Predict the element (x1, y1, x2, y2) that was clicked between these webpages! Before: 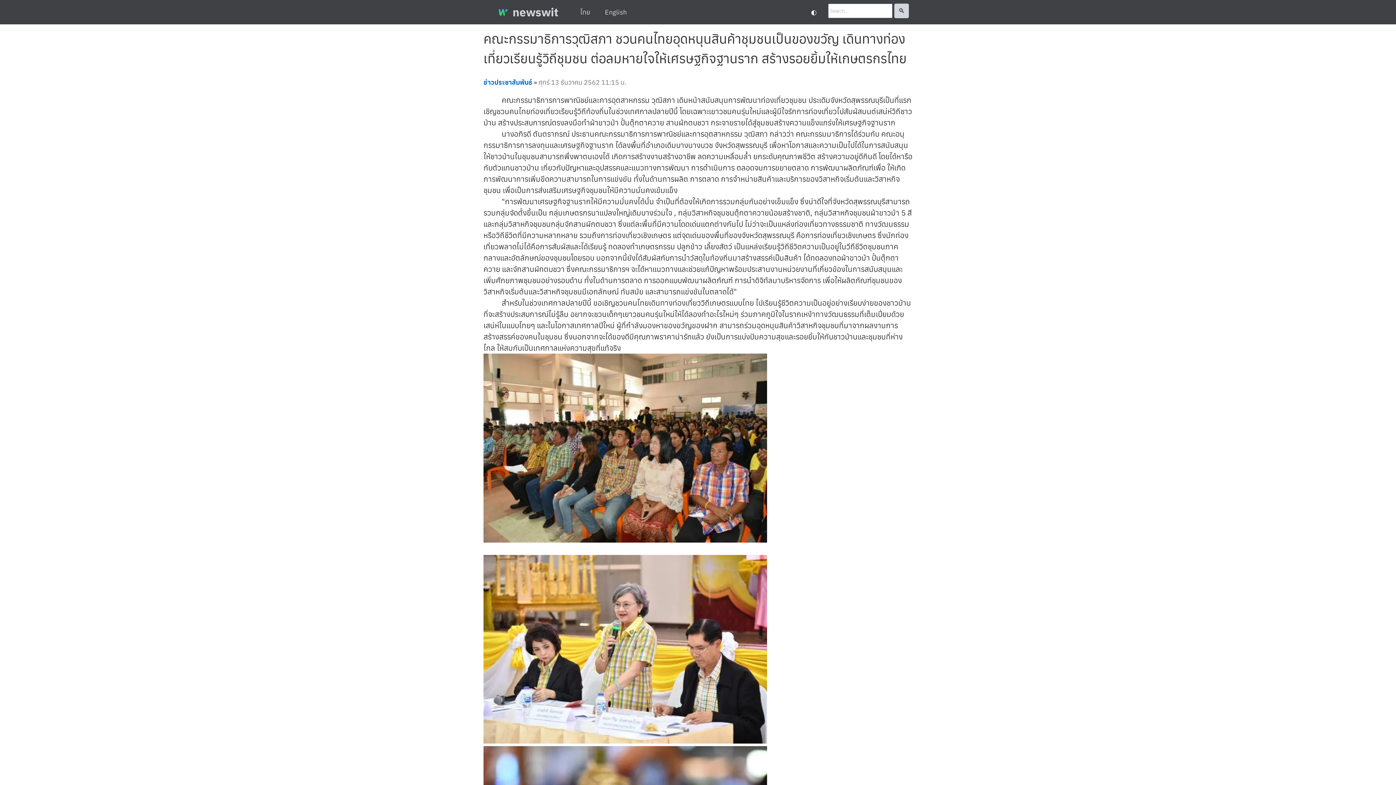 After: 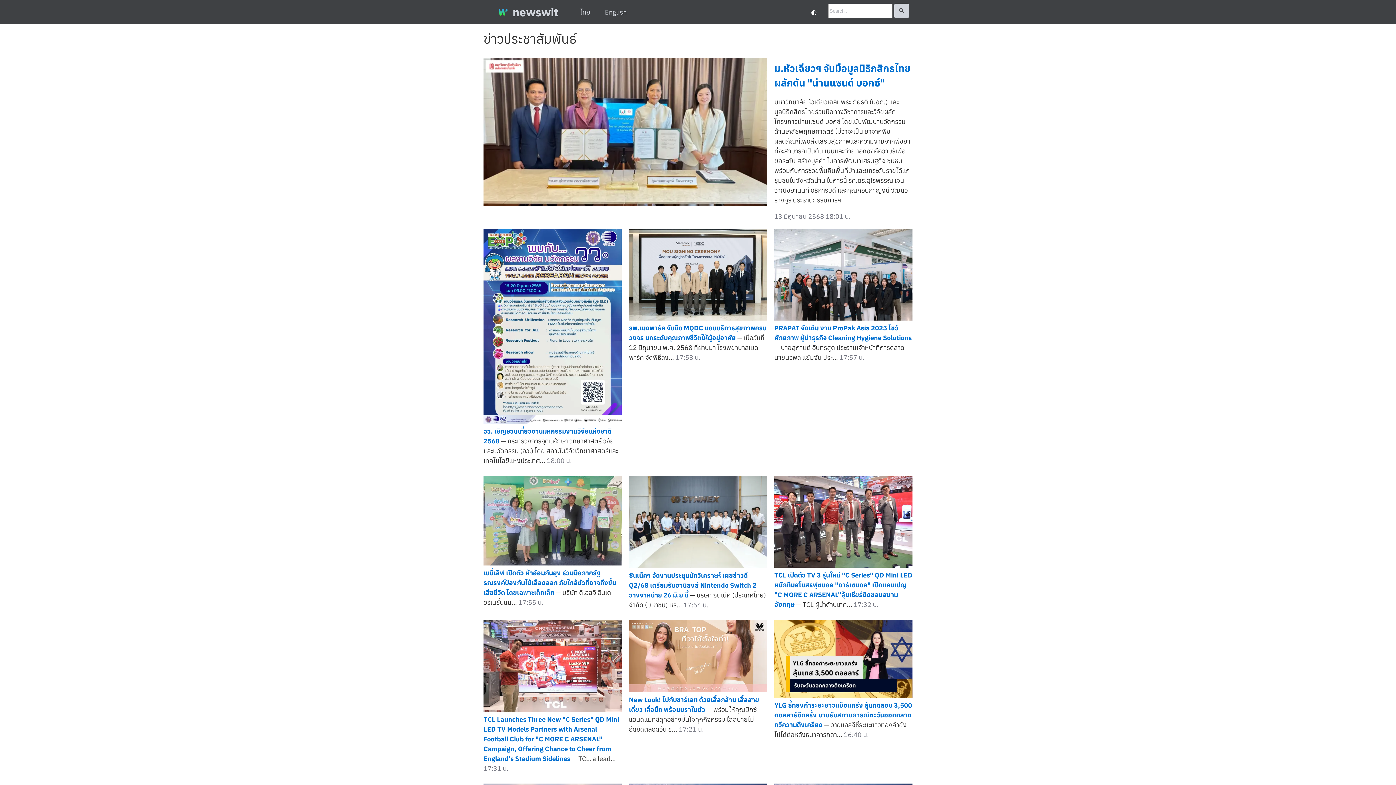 Action: label: newswit bbox: (490, 0, 565, 24)